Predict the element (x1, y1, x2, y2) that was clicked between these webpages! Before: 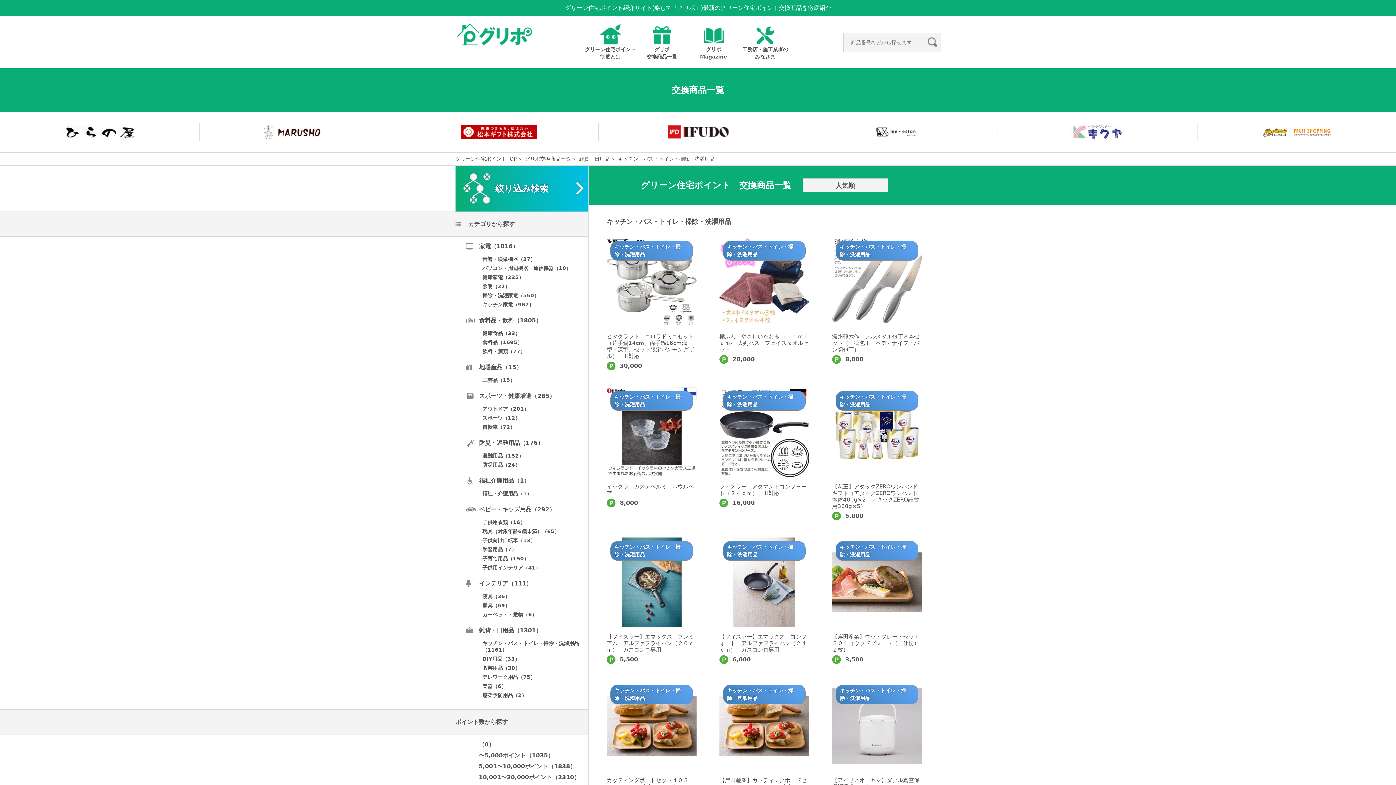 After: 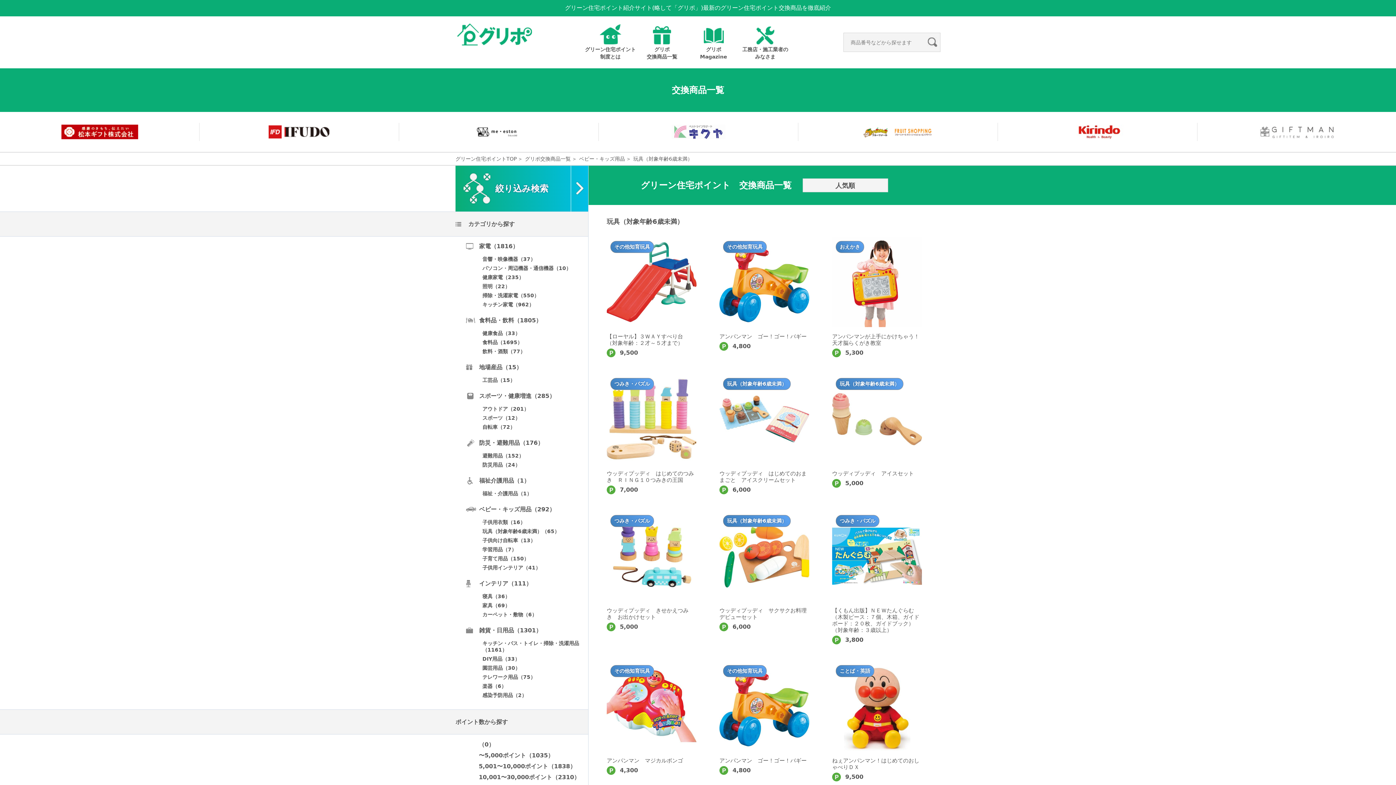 Action: label: 玩具（対象年齢6歳未満）（65） bbox: (482, 528, 559, 534)